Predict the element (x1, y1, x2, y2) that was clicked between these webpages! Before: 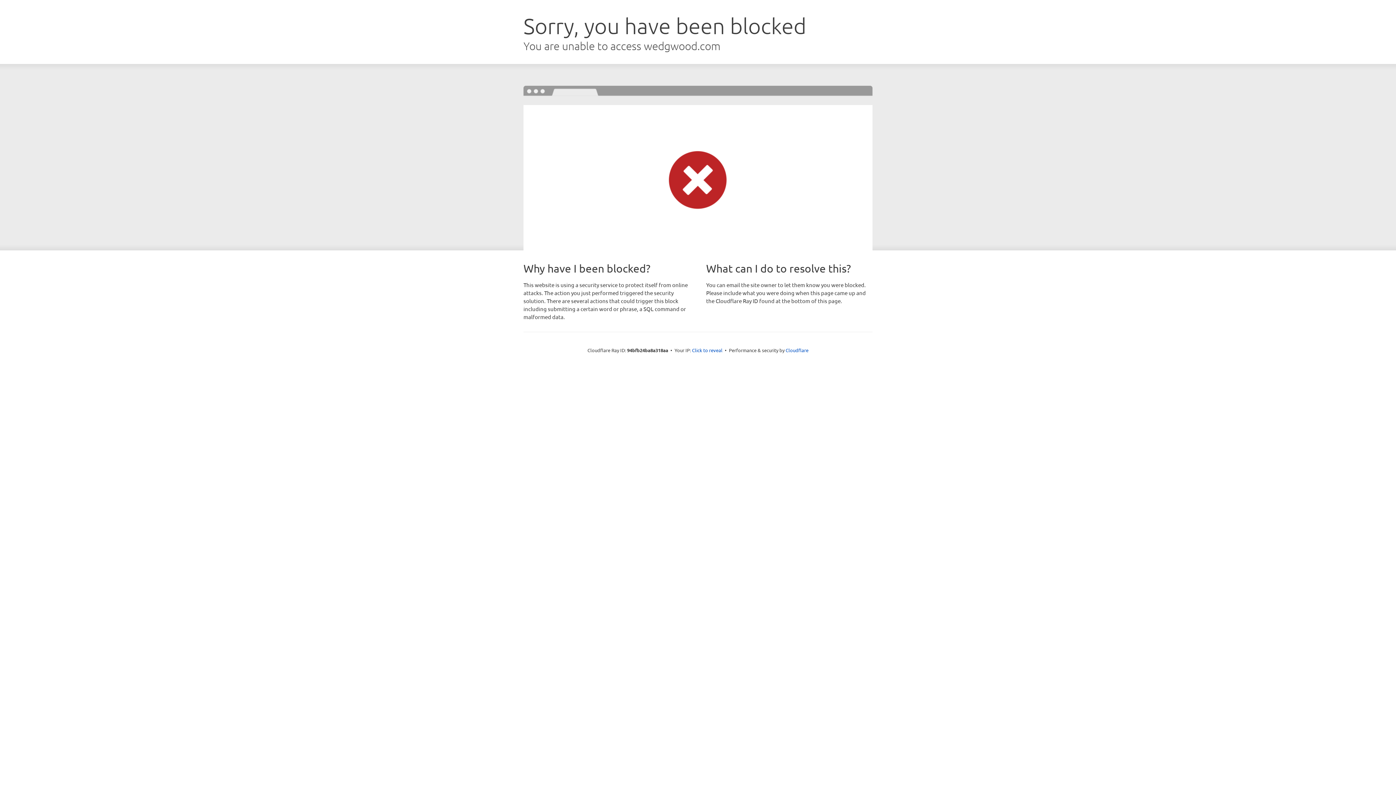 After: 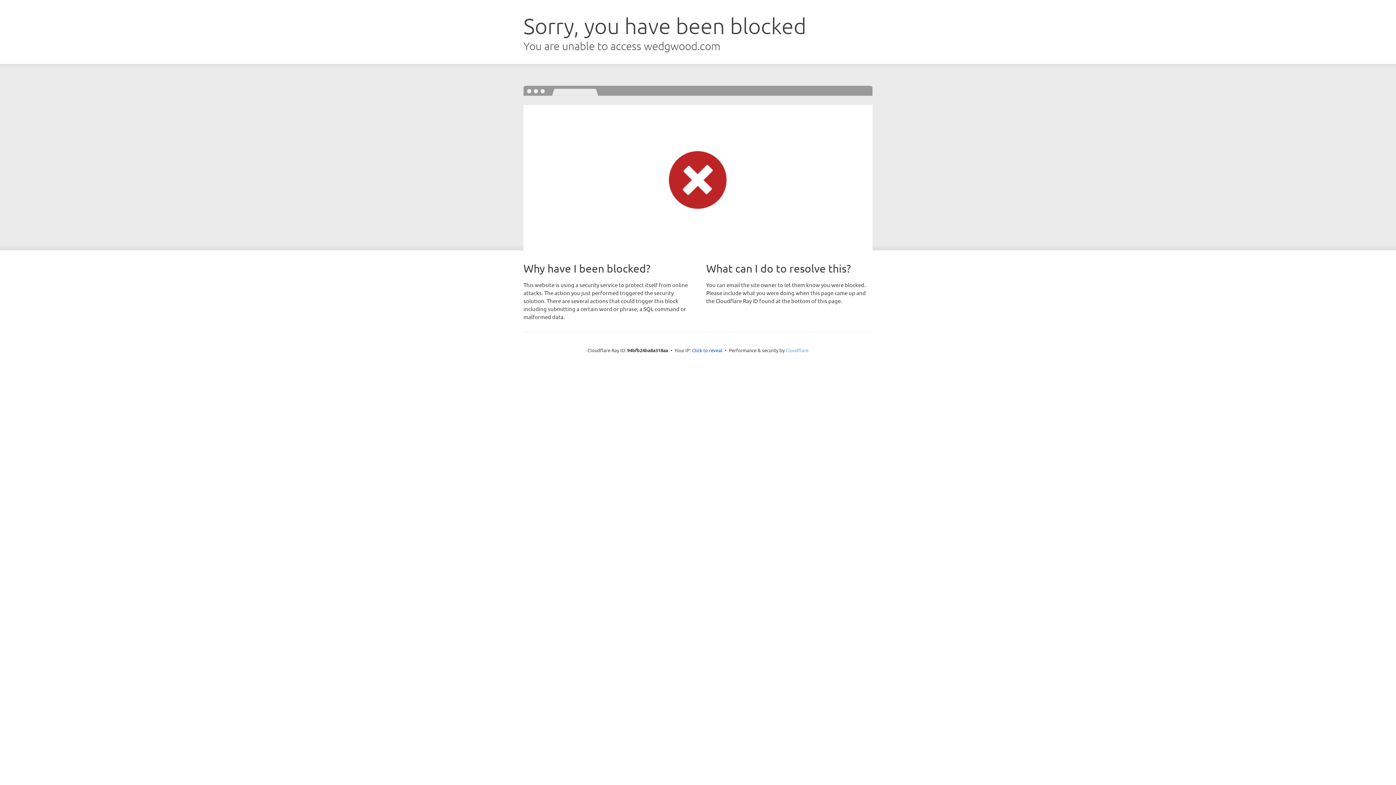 Action: label: Cloudflare bbox: (785, 347, 808, 353)